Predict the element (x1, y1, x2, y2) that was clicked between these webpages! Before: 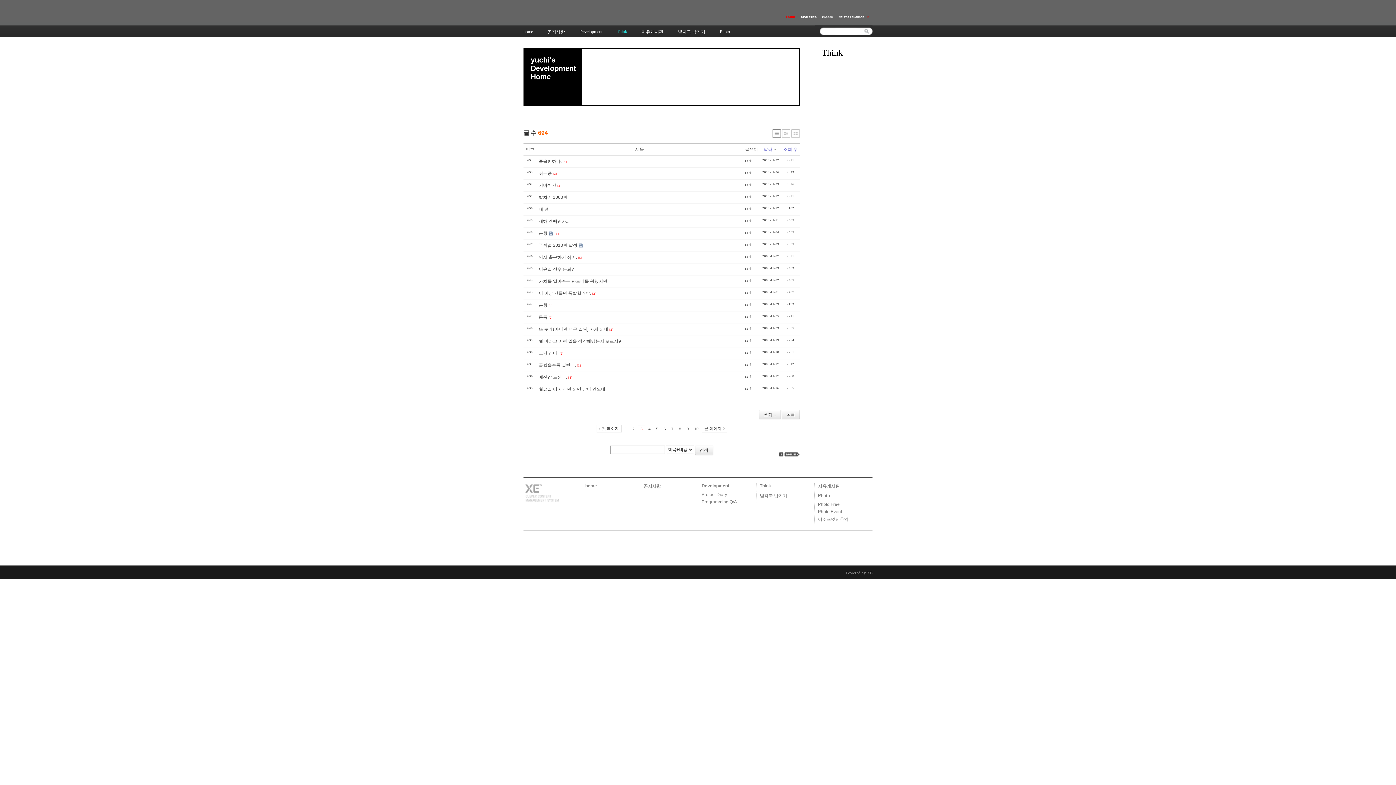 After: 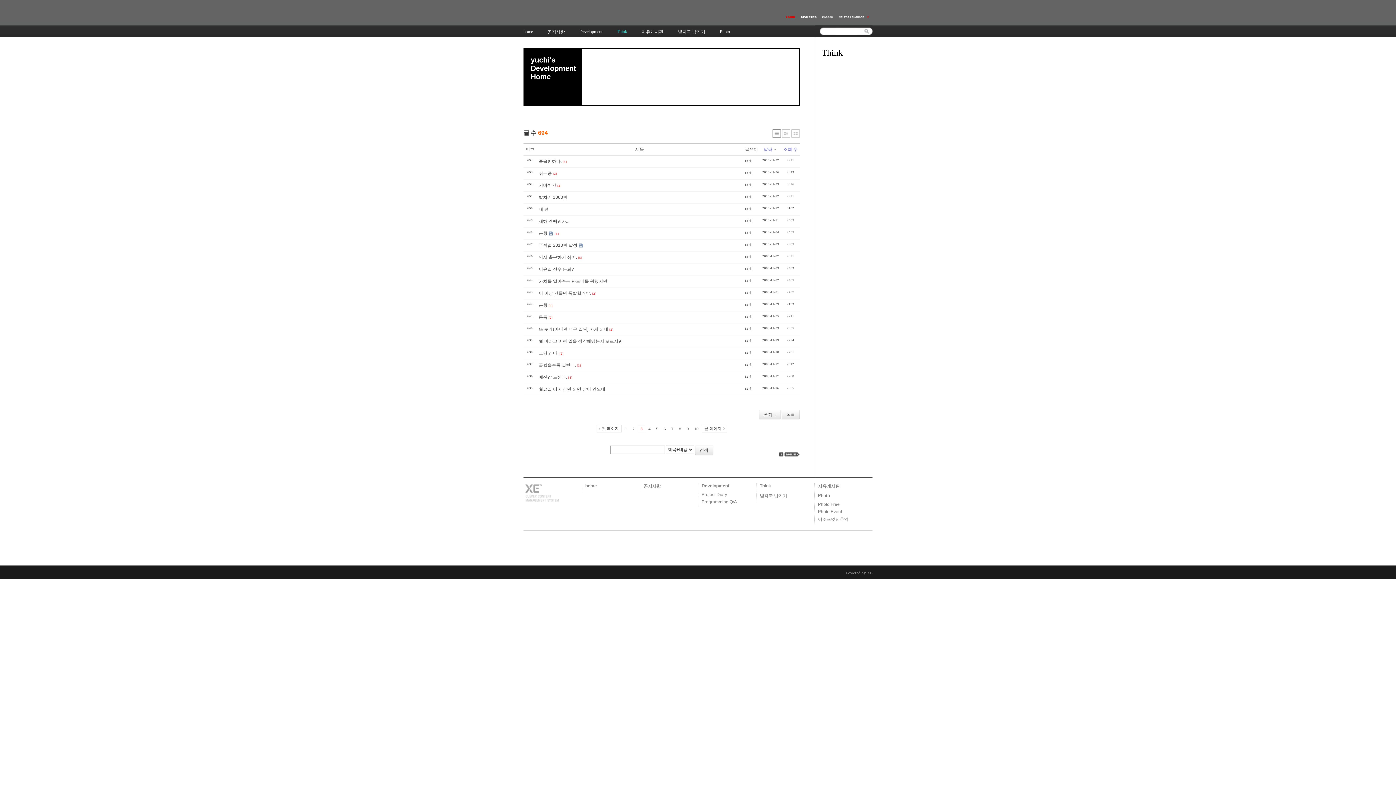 Action: label: 여치 bbox: (745, 338, 753, 343)